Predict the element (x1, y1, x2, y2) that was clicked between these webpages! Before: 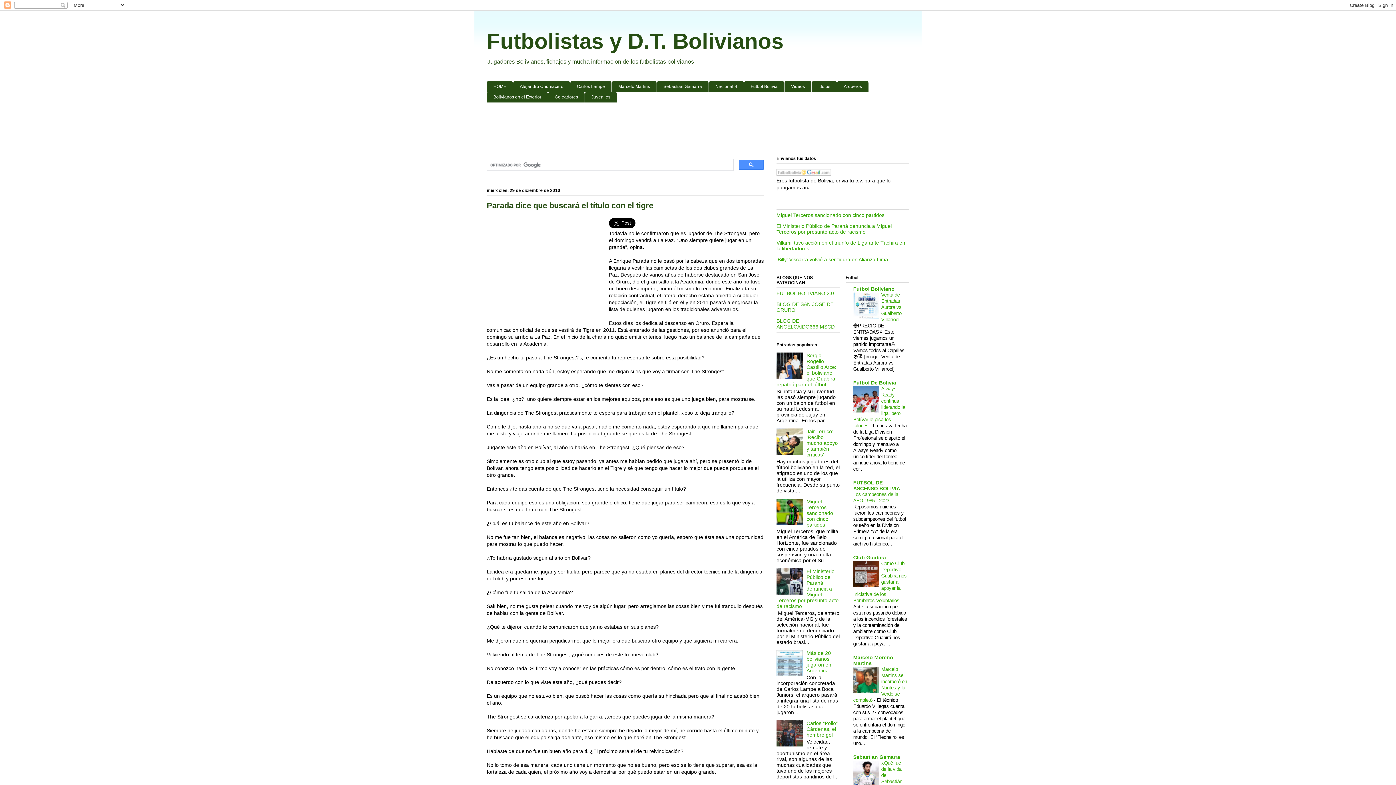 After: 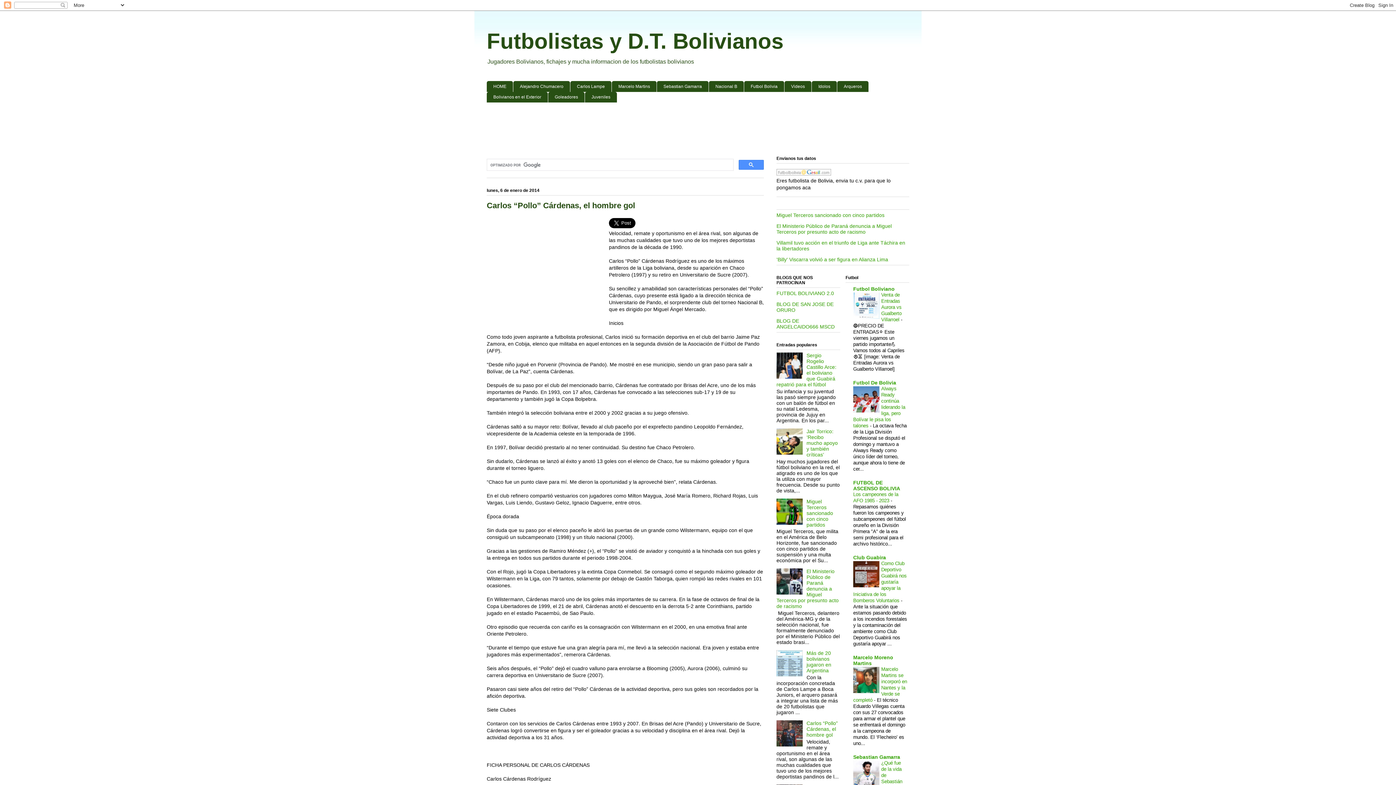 Action: bbox: (806, 720, 838, 738) label: Carlos “Pollo” Cárdenas, el hombre gol